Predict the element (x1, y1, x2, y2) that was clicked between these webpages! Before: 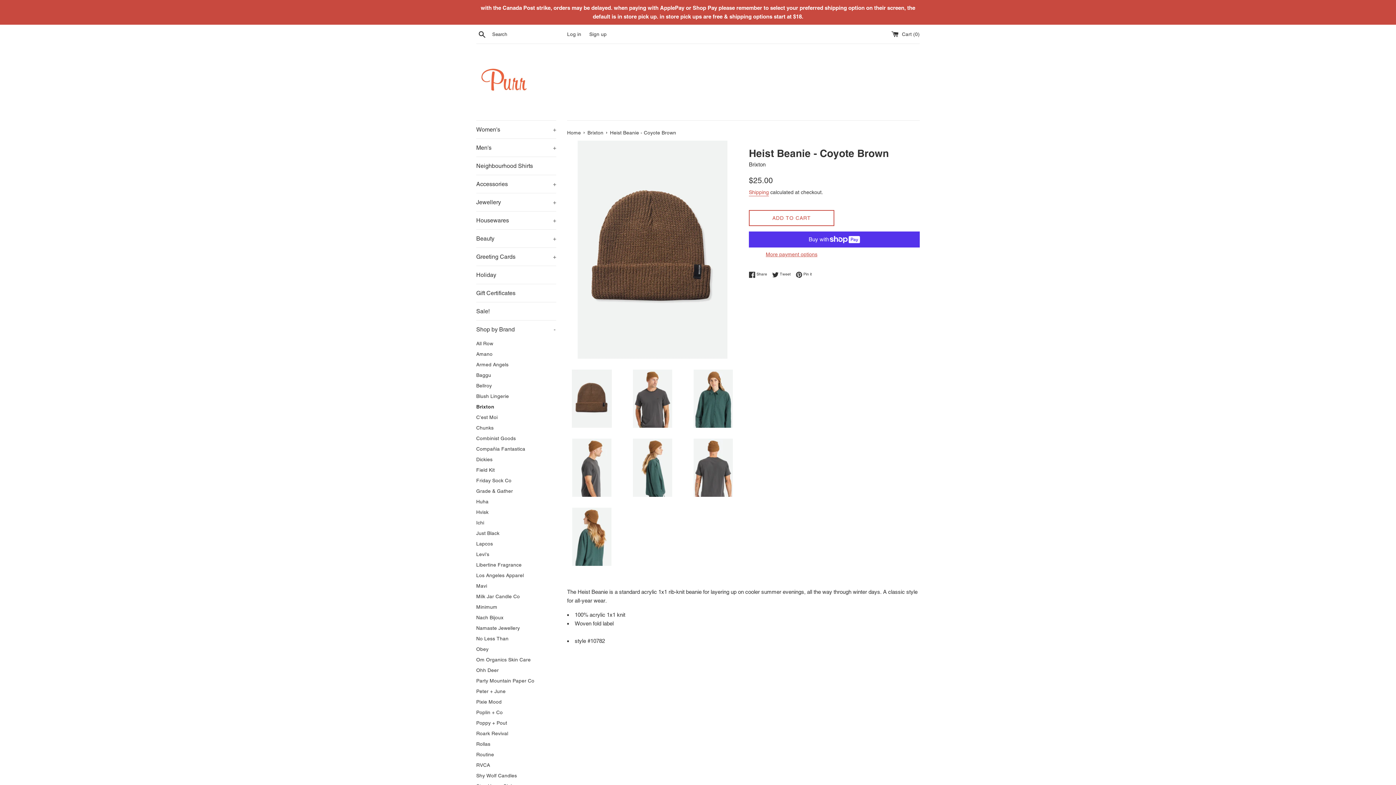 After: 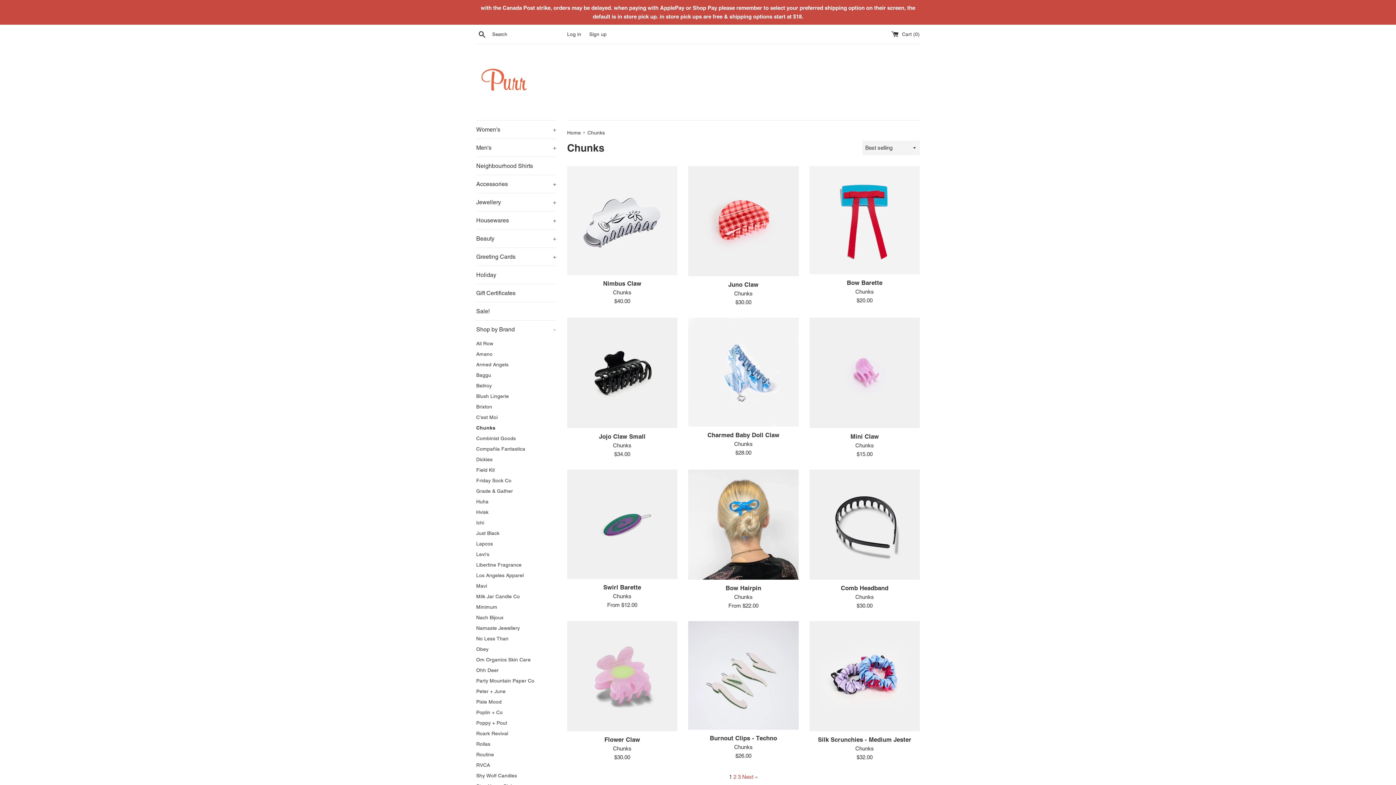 Action: label: Chunks bbox: (476, 422, 556, 433)